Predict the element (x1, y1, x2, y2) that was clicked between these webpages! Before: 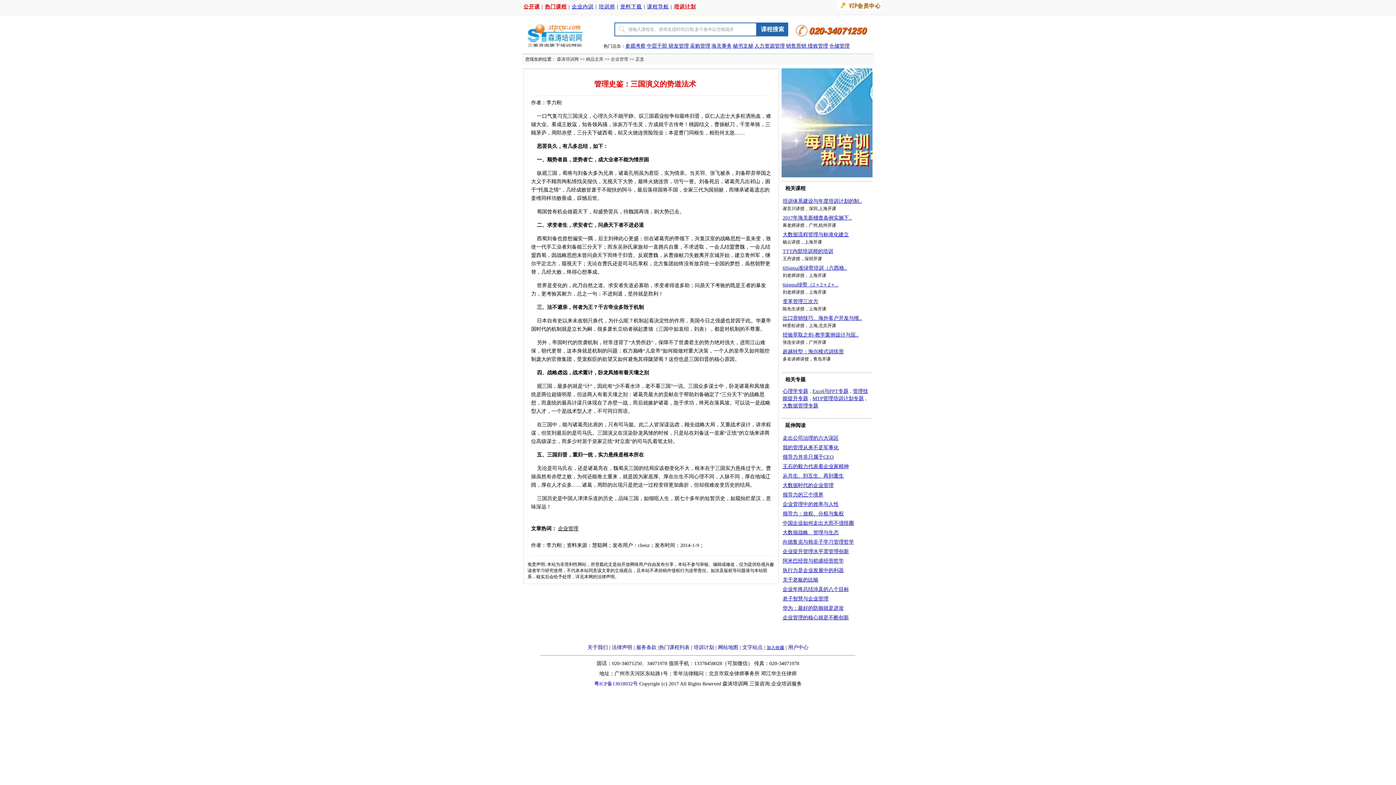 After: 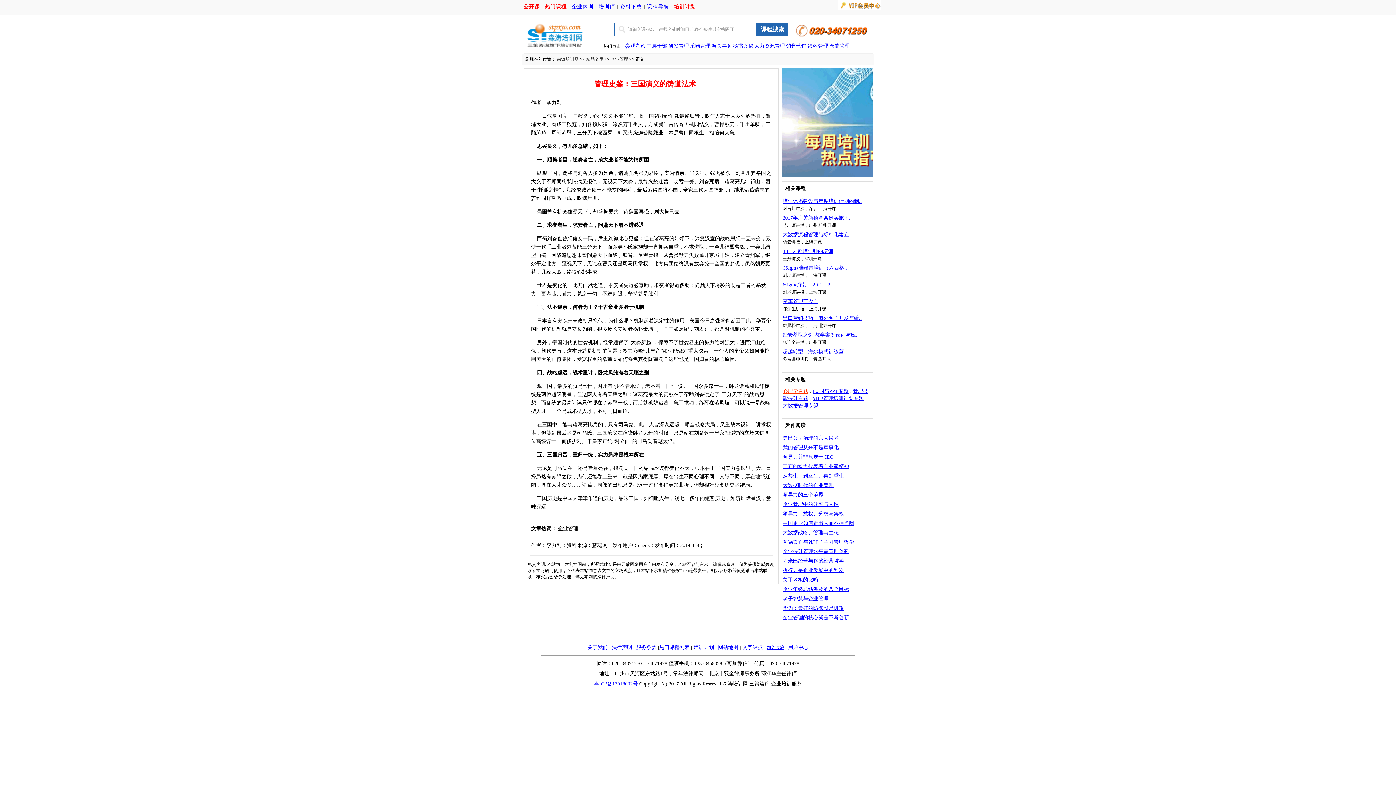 Action: label: 心理学专题 bbox: (782, 388, 808, 394)